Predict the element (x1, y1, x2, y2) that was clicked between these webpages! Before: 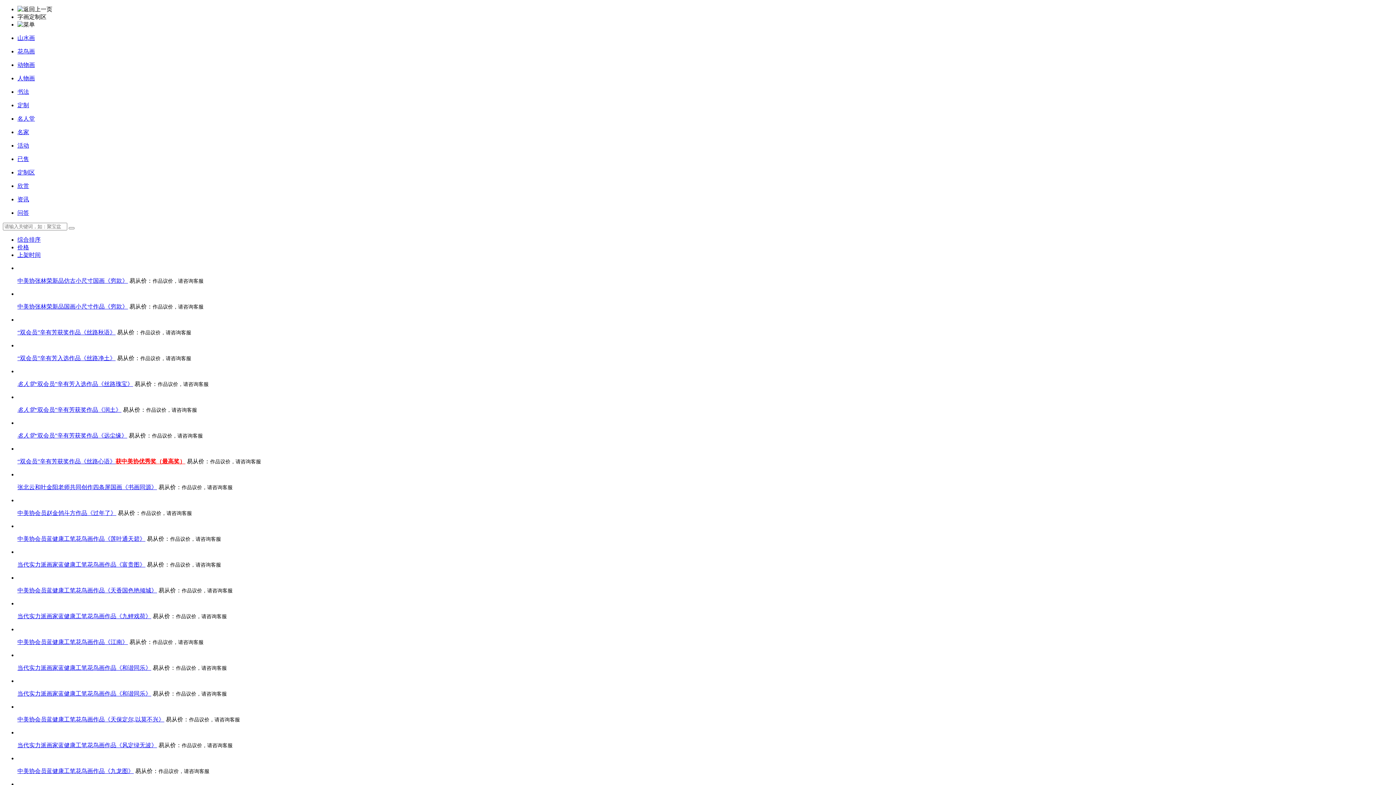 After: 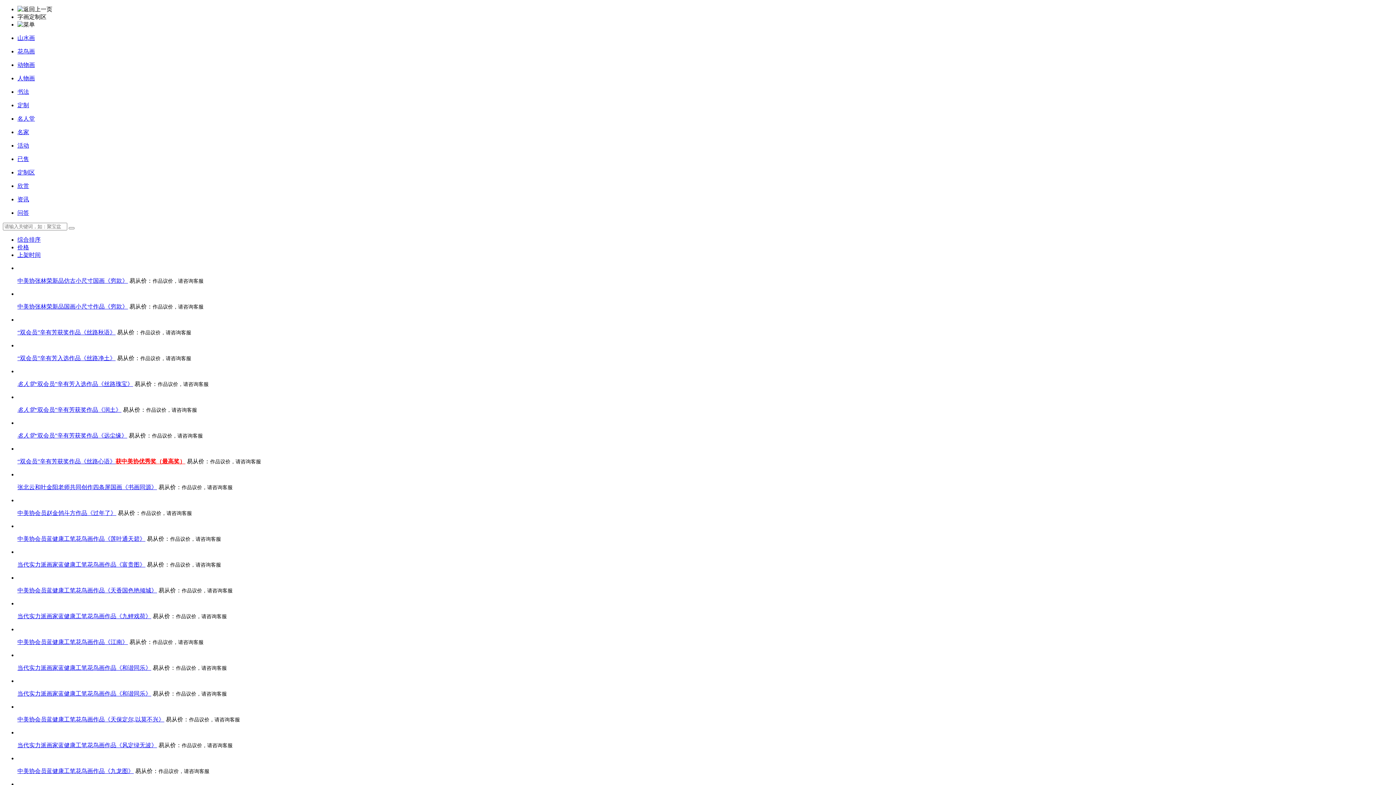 Action: bbox: (17, 355, 115, 361) label: “双会员”辛有芳入选作品《丝路净土》